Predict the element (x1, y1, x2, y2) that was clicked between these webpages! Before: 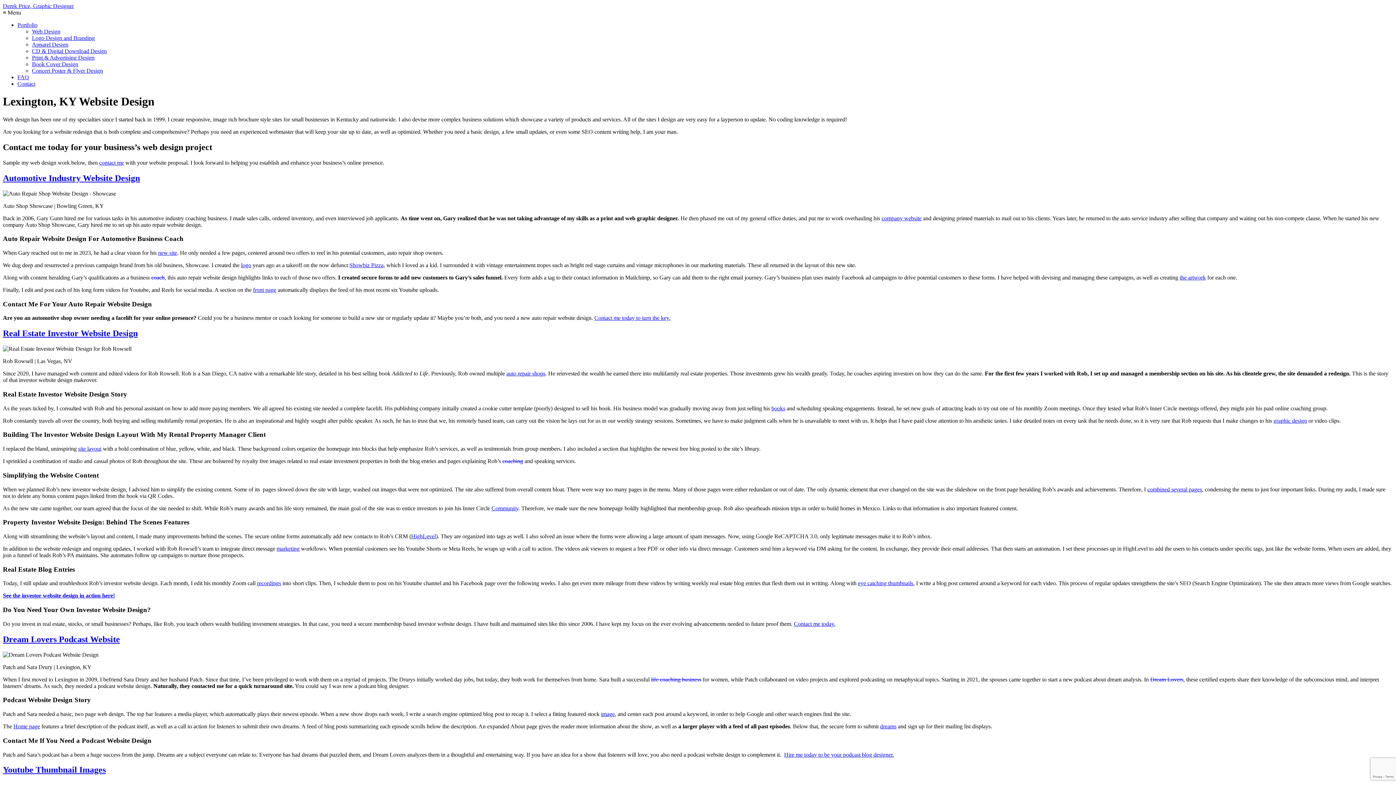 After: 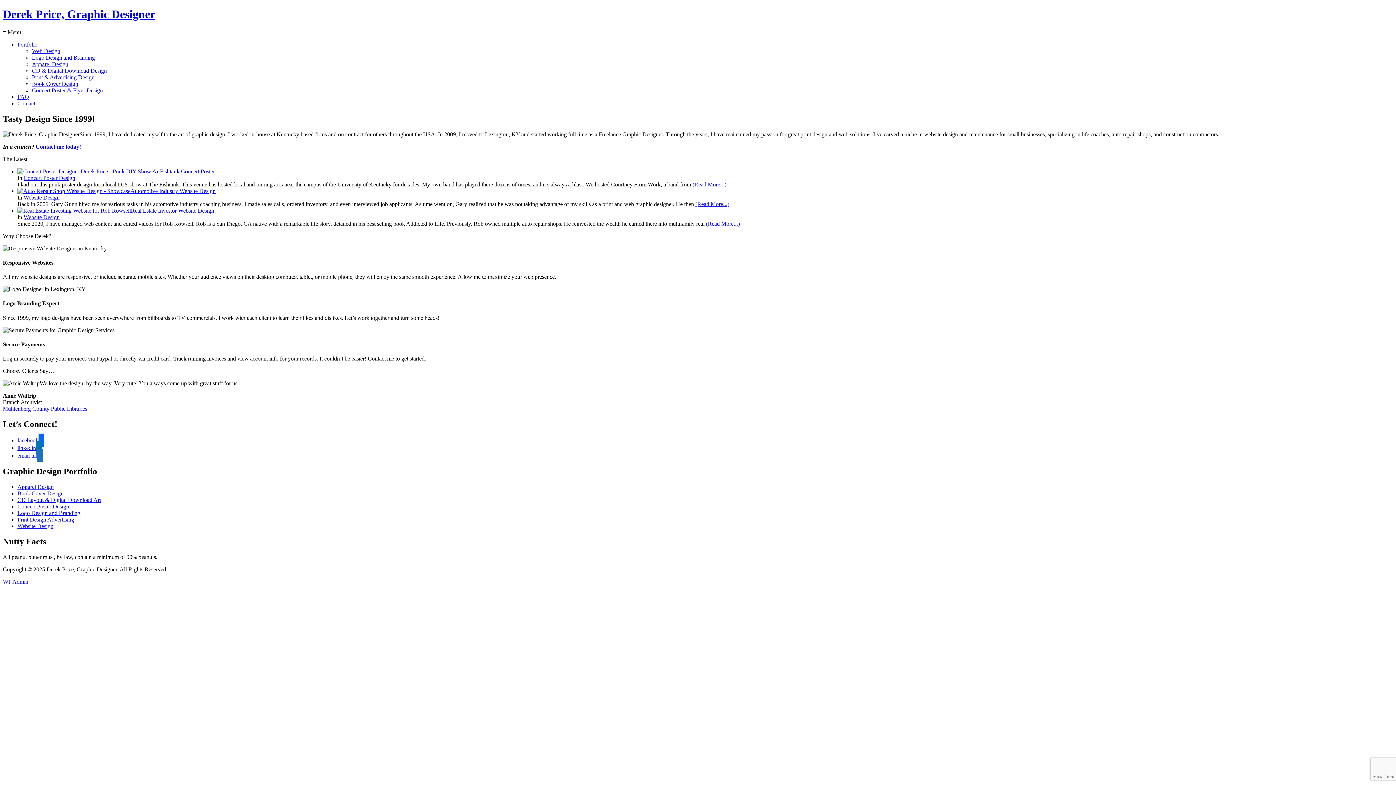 Action: label: Derek Price, Graphic Designer bbox: (2, 2, 73, 9)